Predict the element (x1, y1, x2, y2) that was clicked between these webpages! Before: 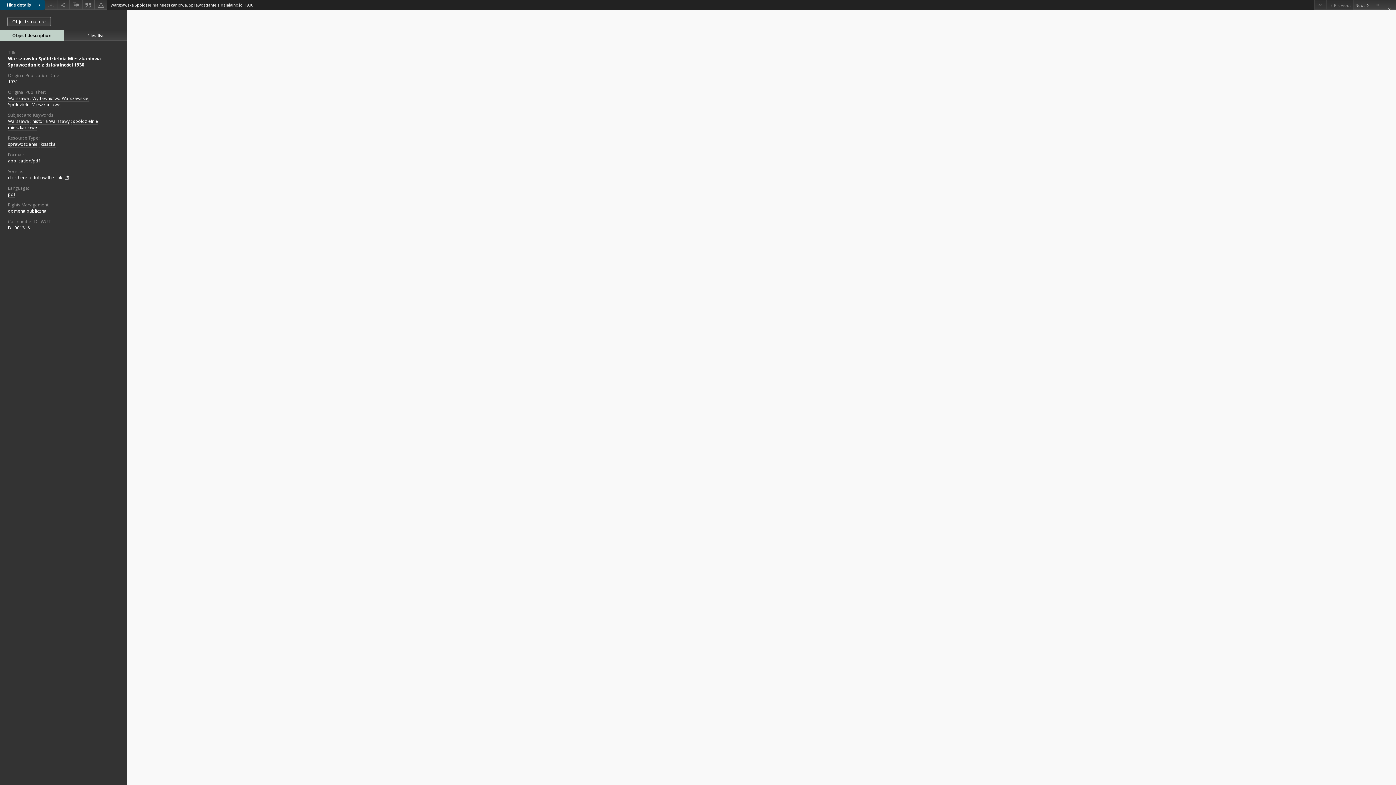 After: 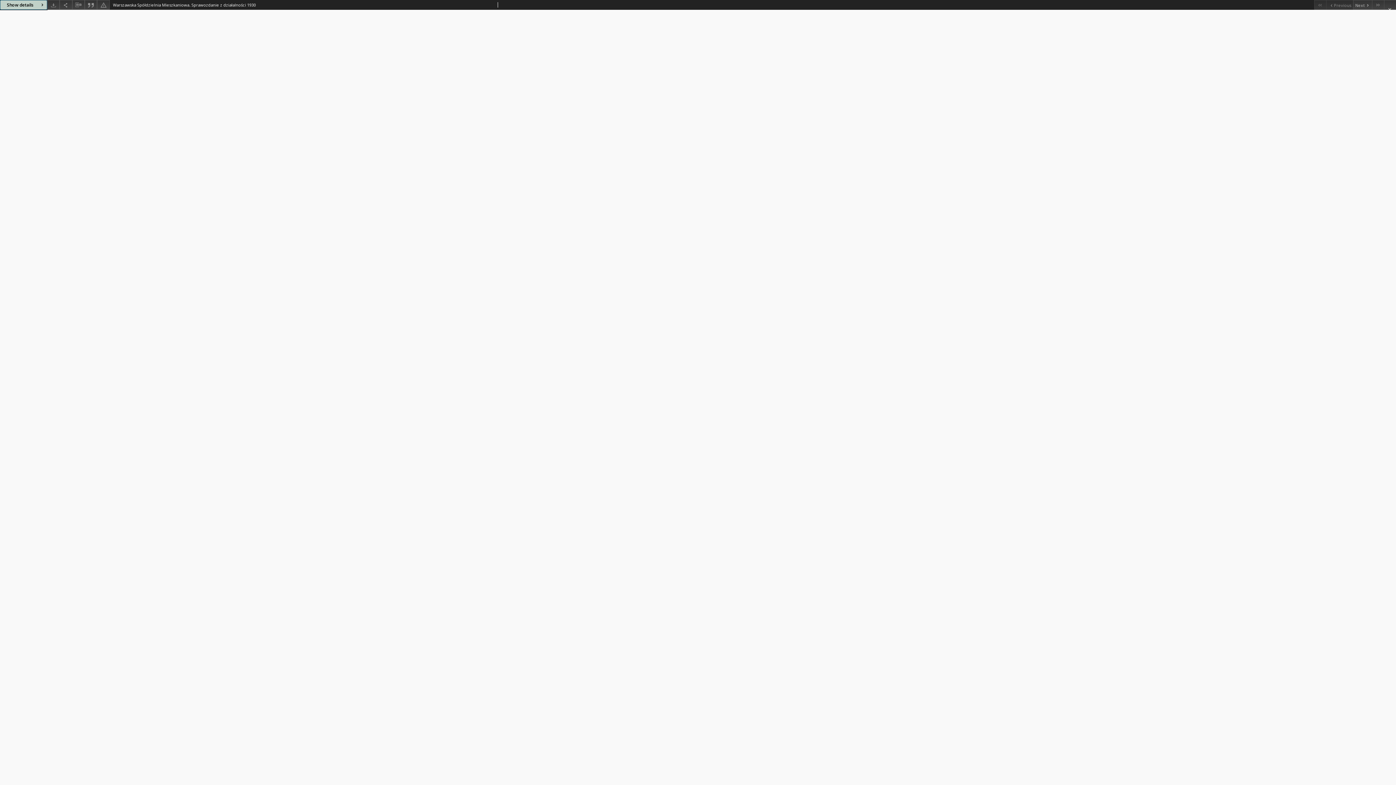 Action: label: Hide details bbox: (0, 0, 44, 9)